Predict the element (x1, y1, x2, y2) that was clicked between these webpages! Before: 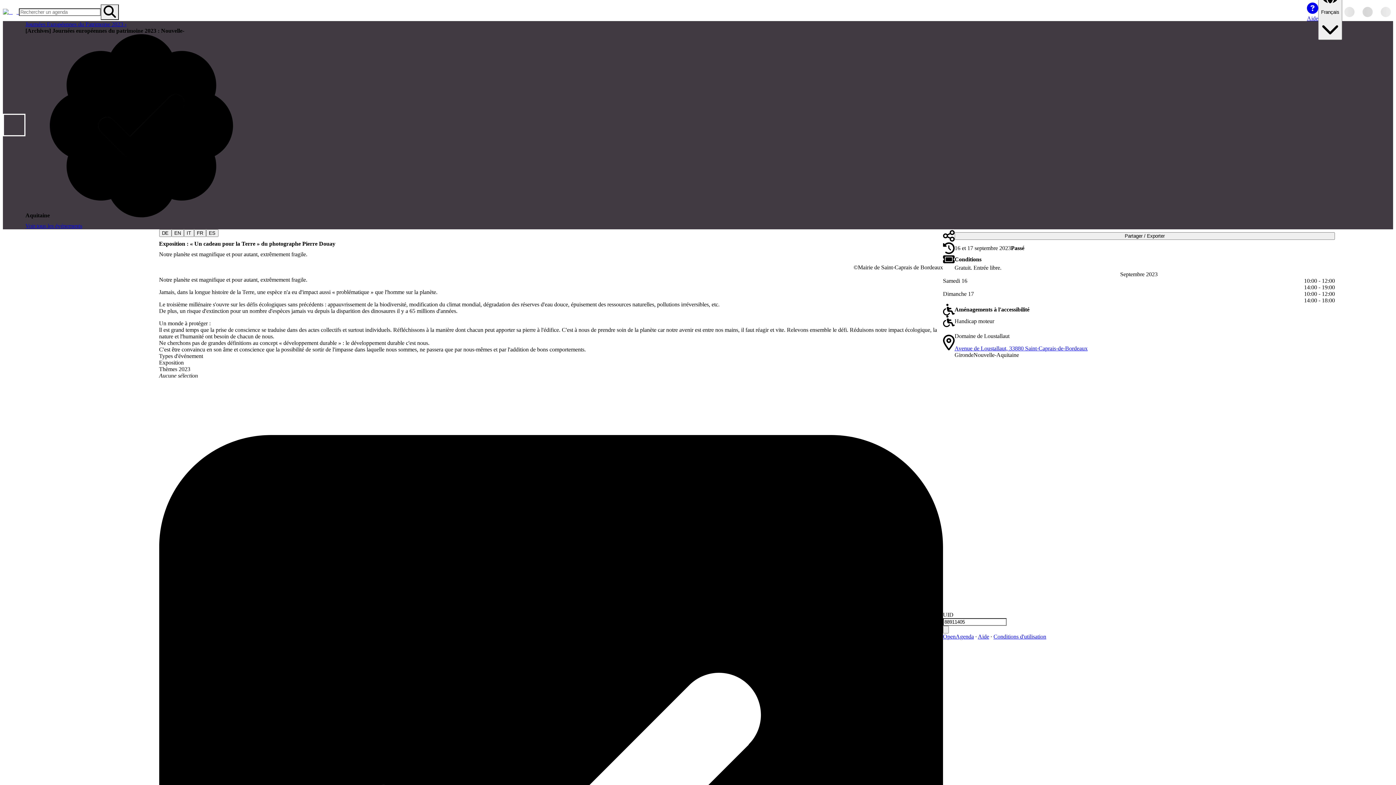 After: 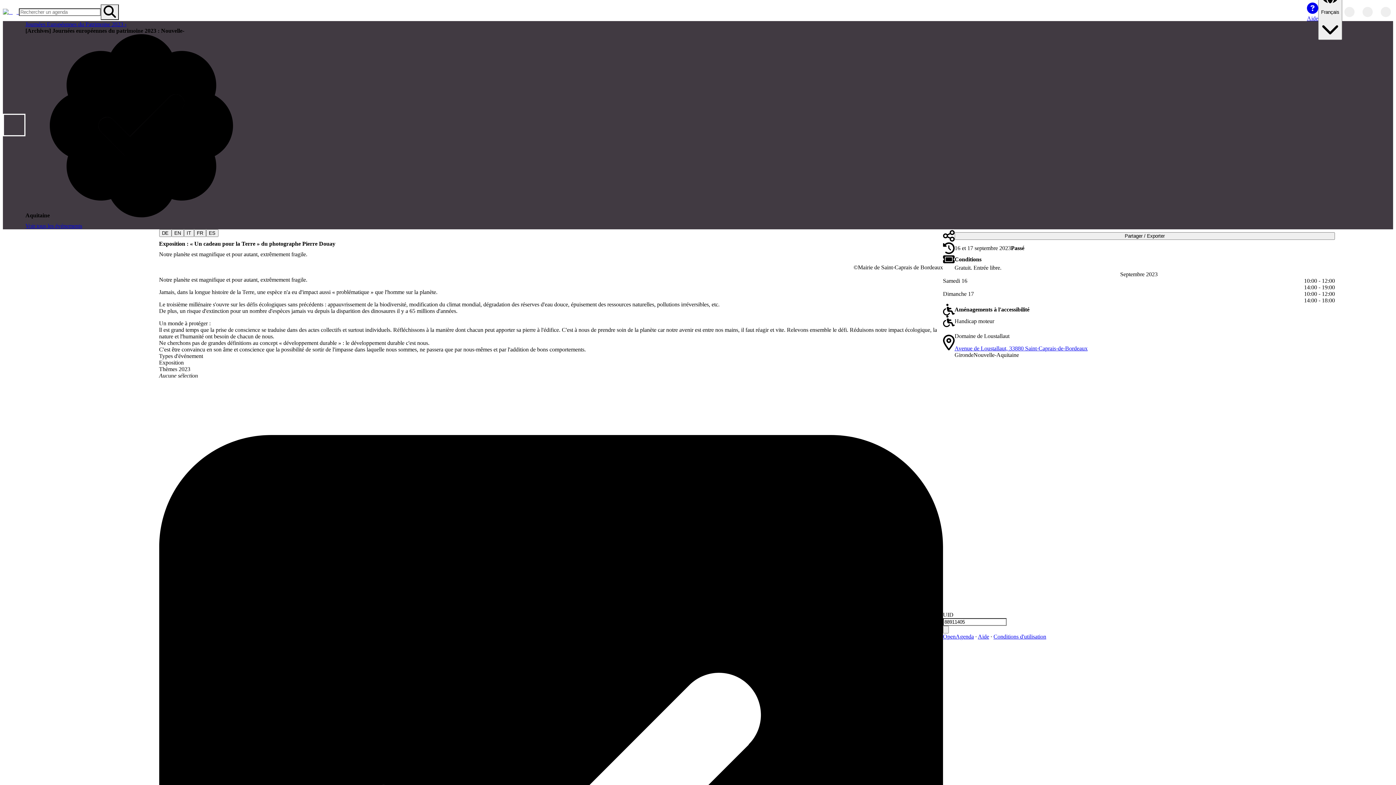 Action: bbox: (993, 633, 1046, 640) label: Conditions d'utilisation